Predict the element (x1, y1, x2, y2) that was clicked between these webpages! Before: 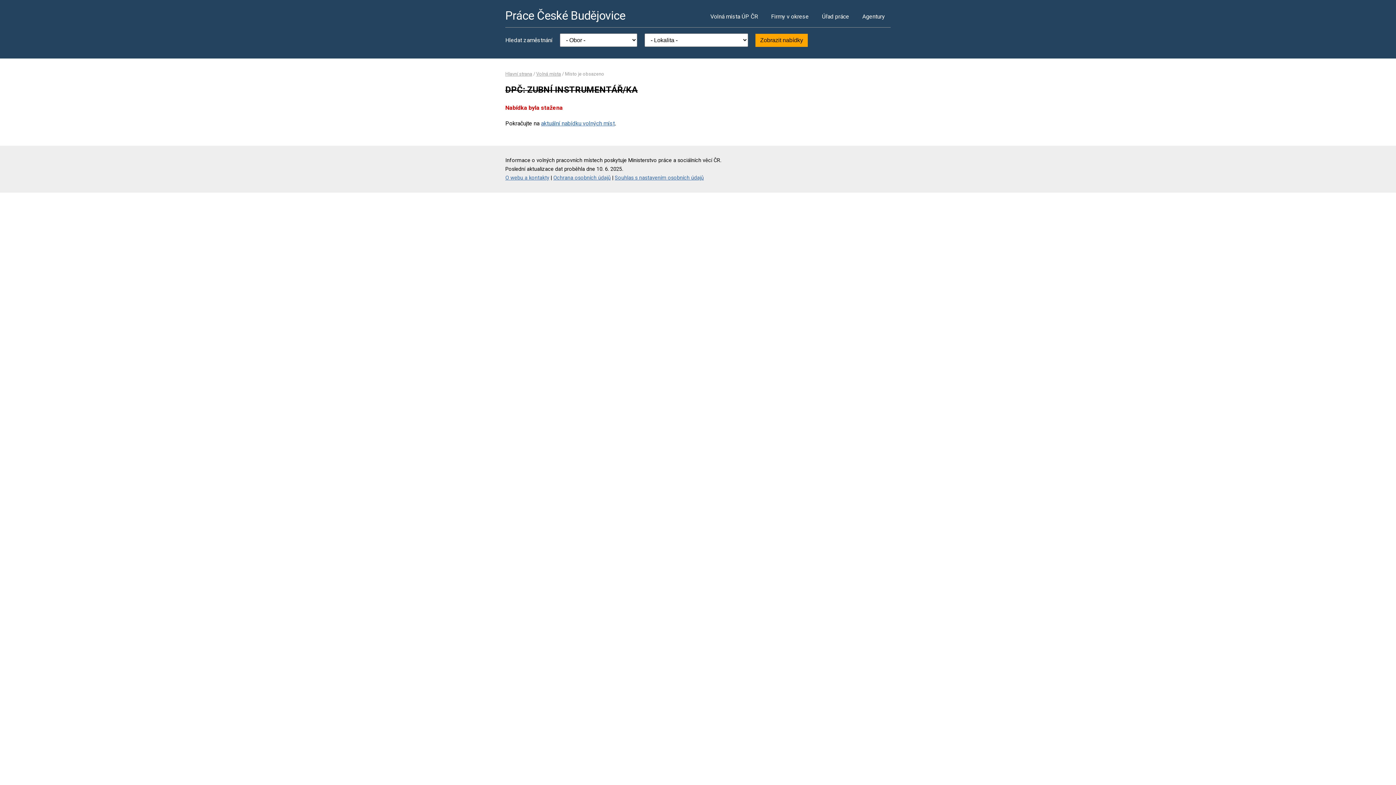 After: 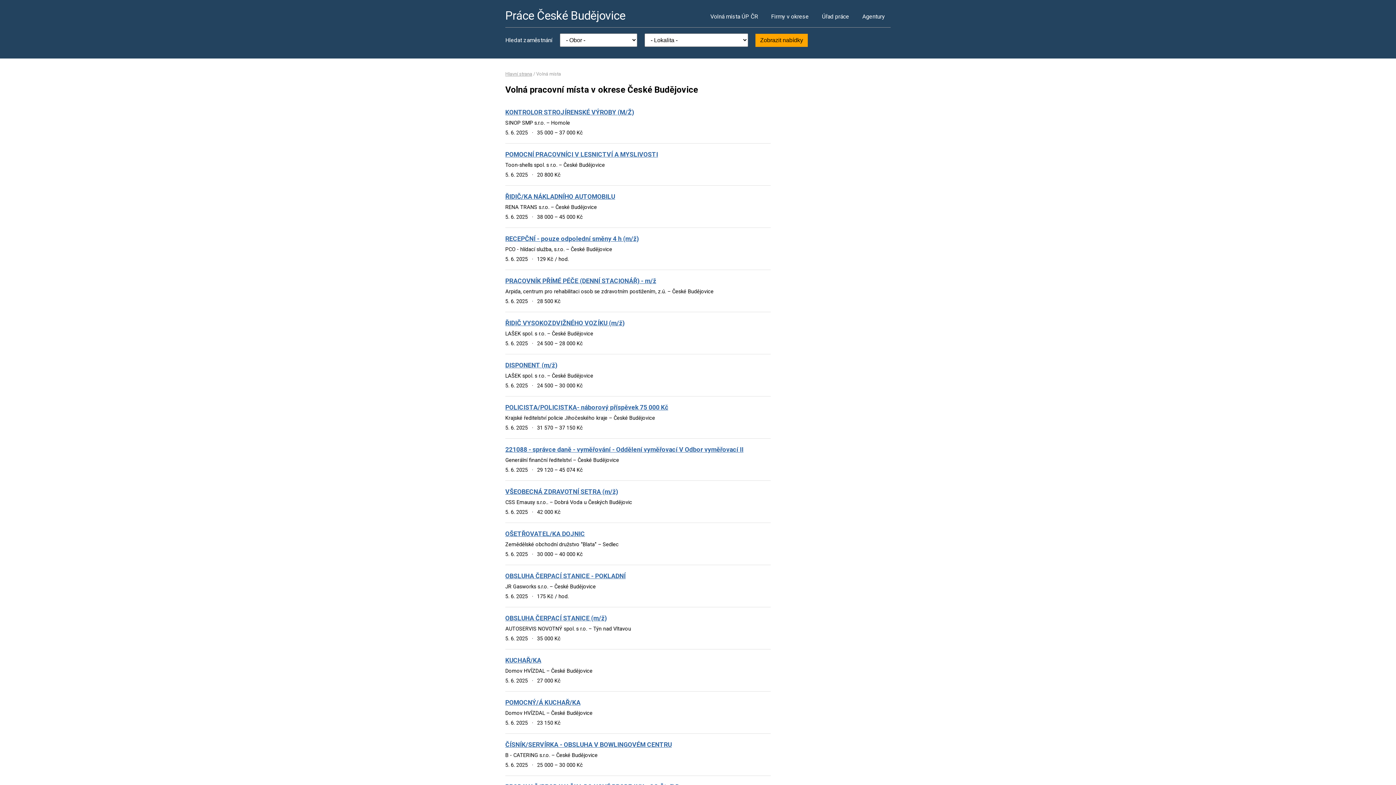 Action: bbox: (541, 119, 614, 126) label: aktuální nabídku volných míst